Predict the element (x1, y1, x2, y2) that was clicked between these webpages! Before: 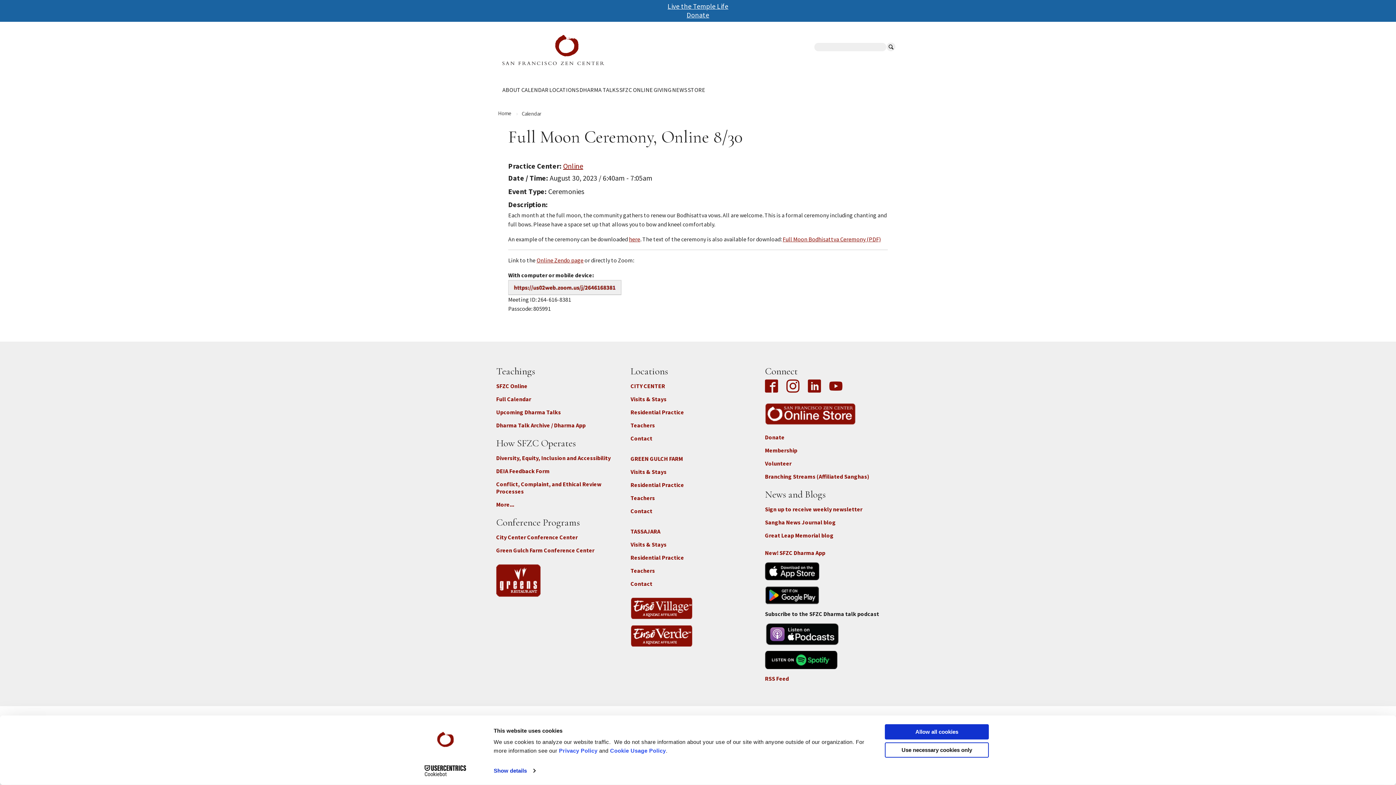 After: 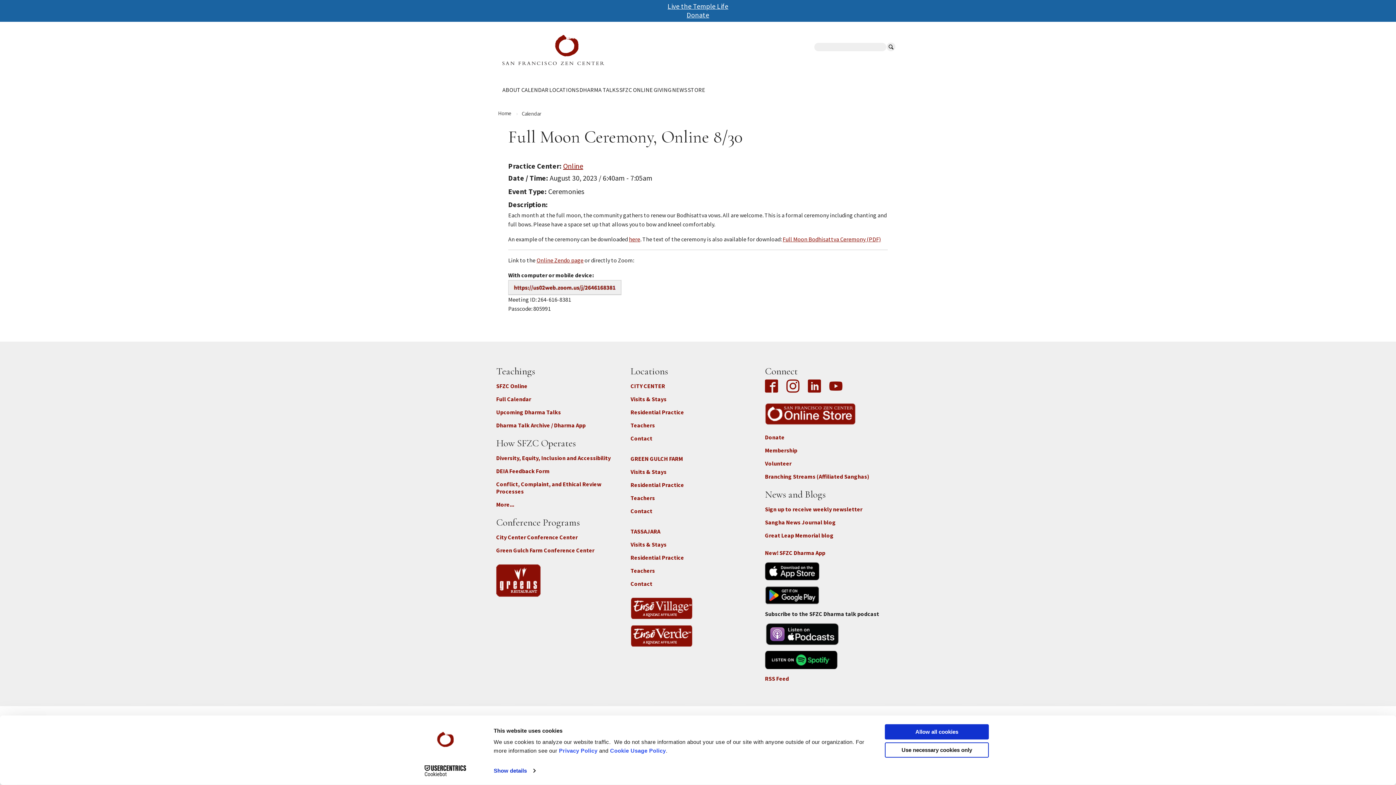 Action: bbox: (630, 604, 692, 611)